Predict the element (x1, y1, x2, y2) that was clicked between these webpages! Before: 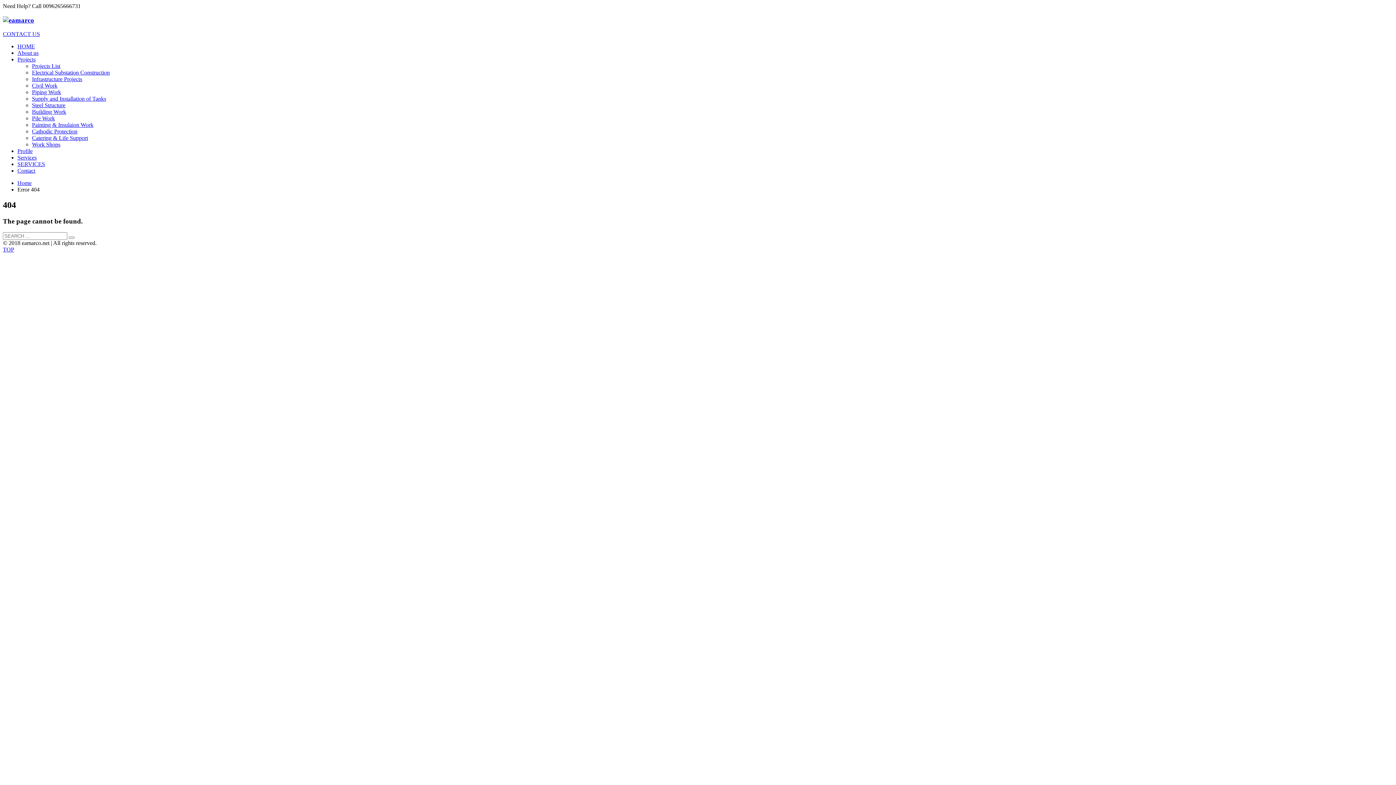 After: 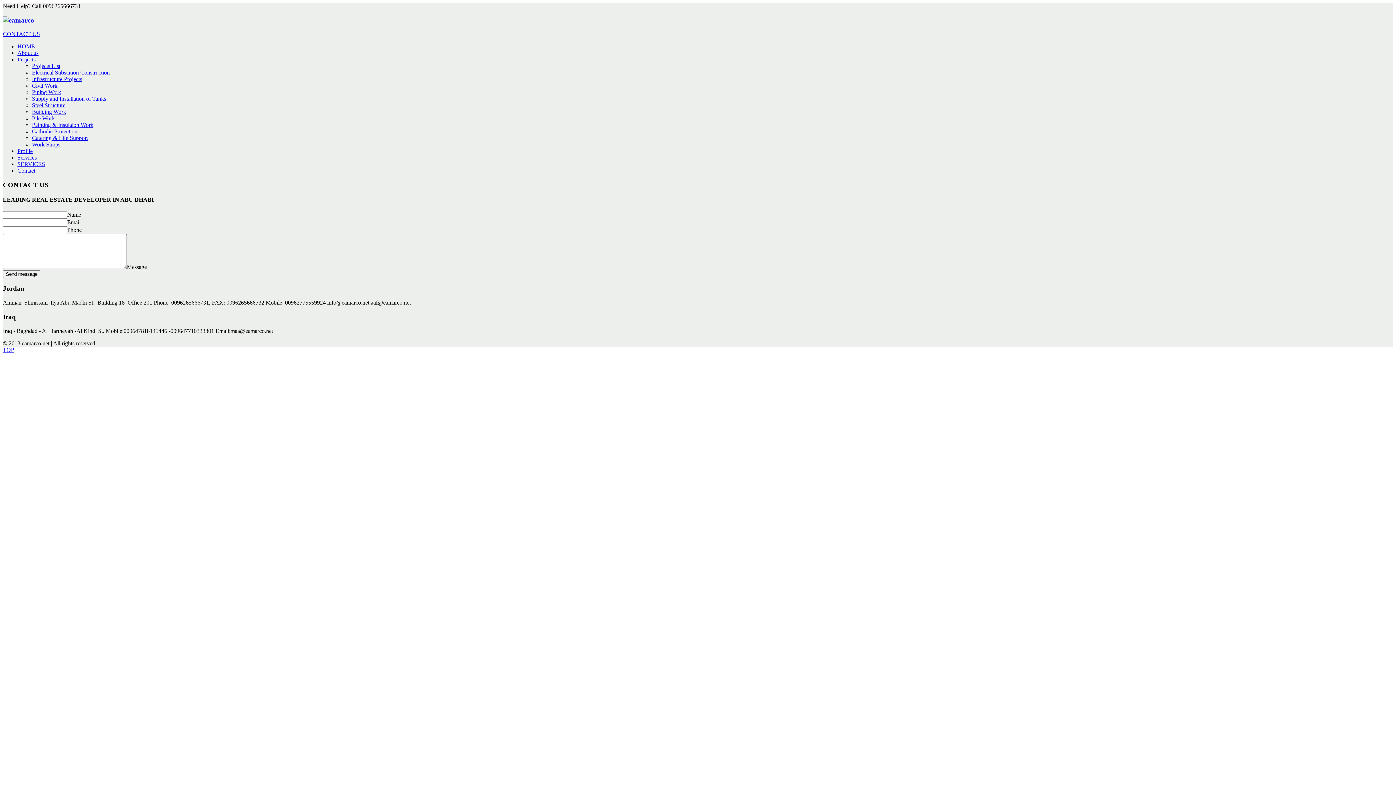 Action: label: CONTACT US bbox: (2, 31, 40, 37)